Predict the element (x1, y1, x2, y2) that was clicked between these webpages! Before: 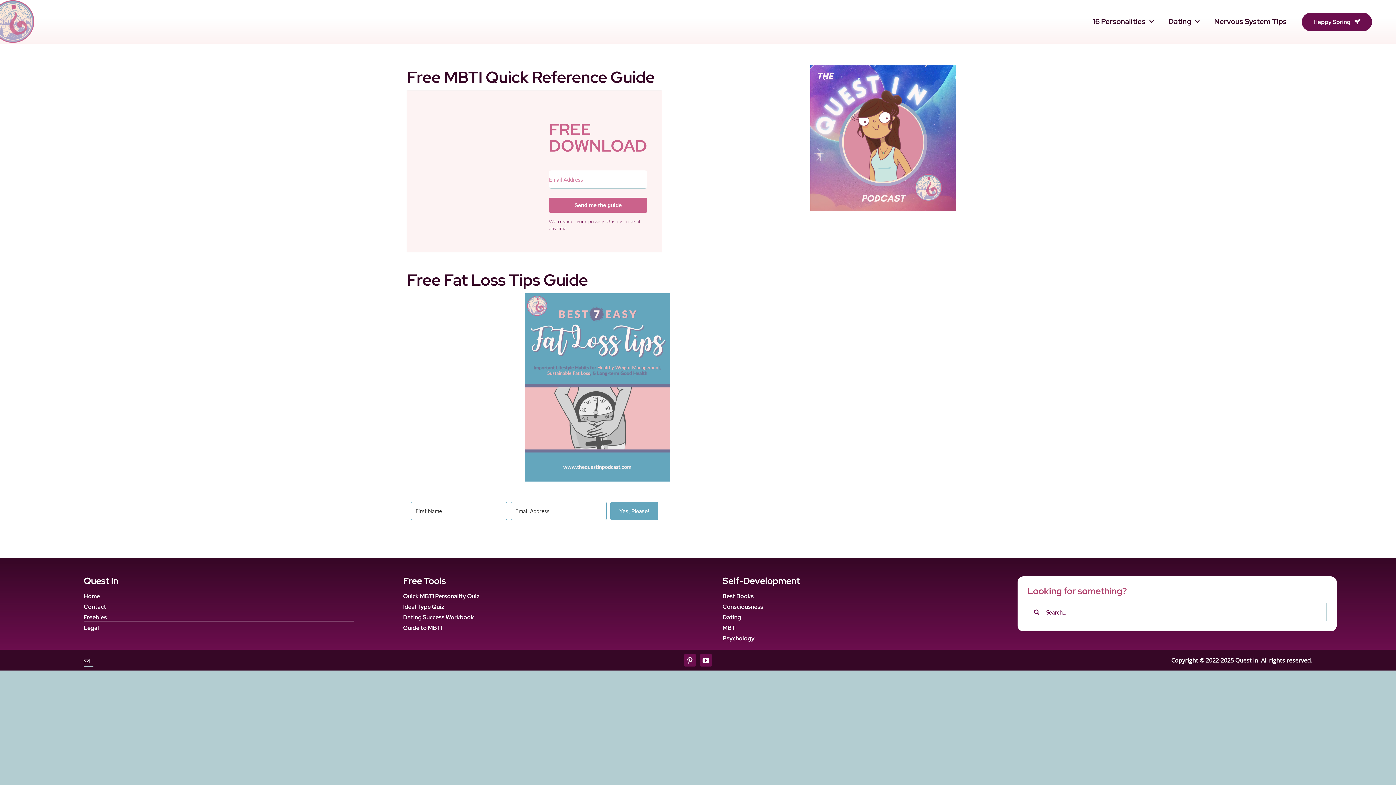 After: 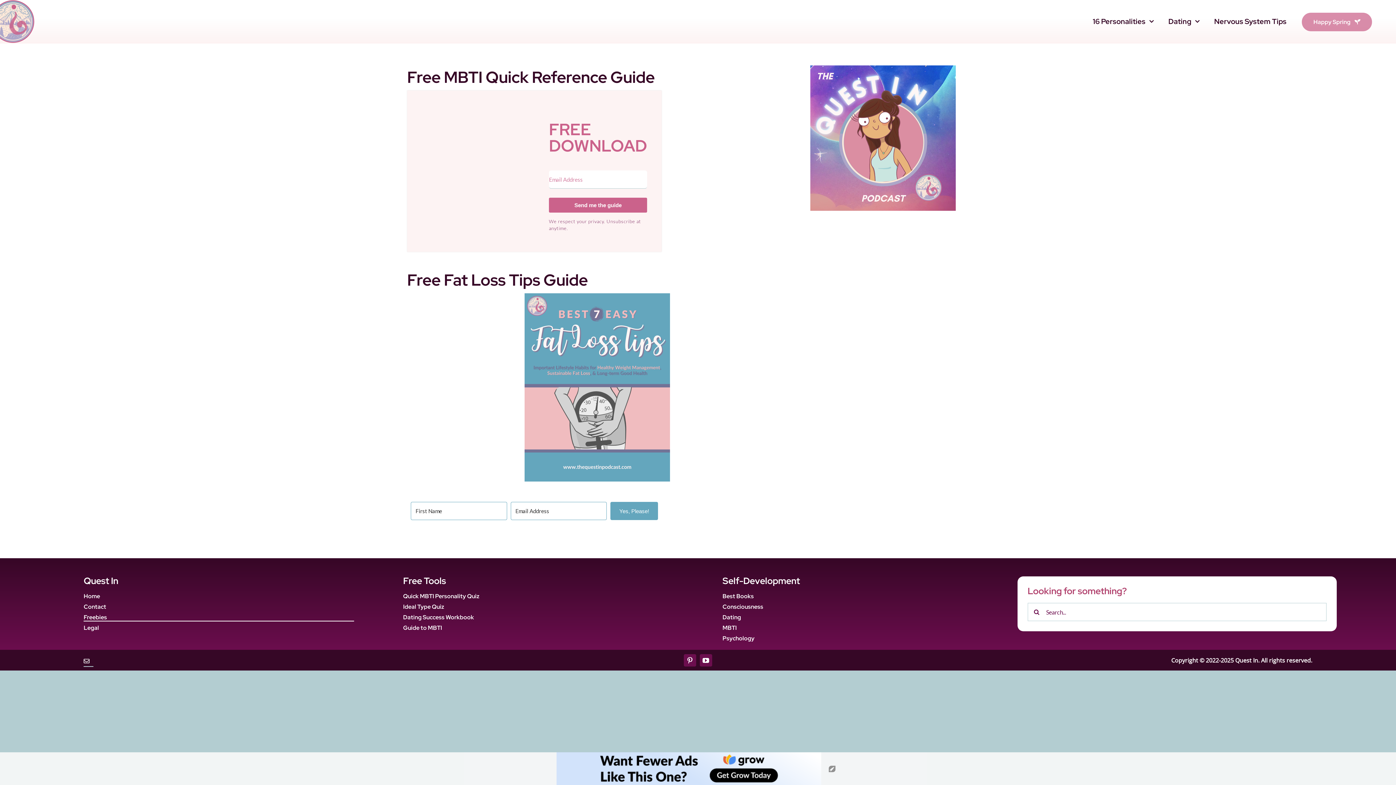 Action: label: Happy Spring bbox: (1302, 12, 1372, 31)